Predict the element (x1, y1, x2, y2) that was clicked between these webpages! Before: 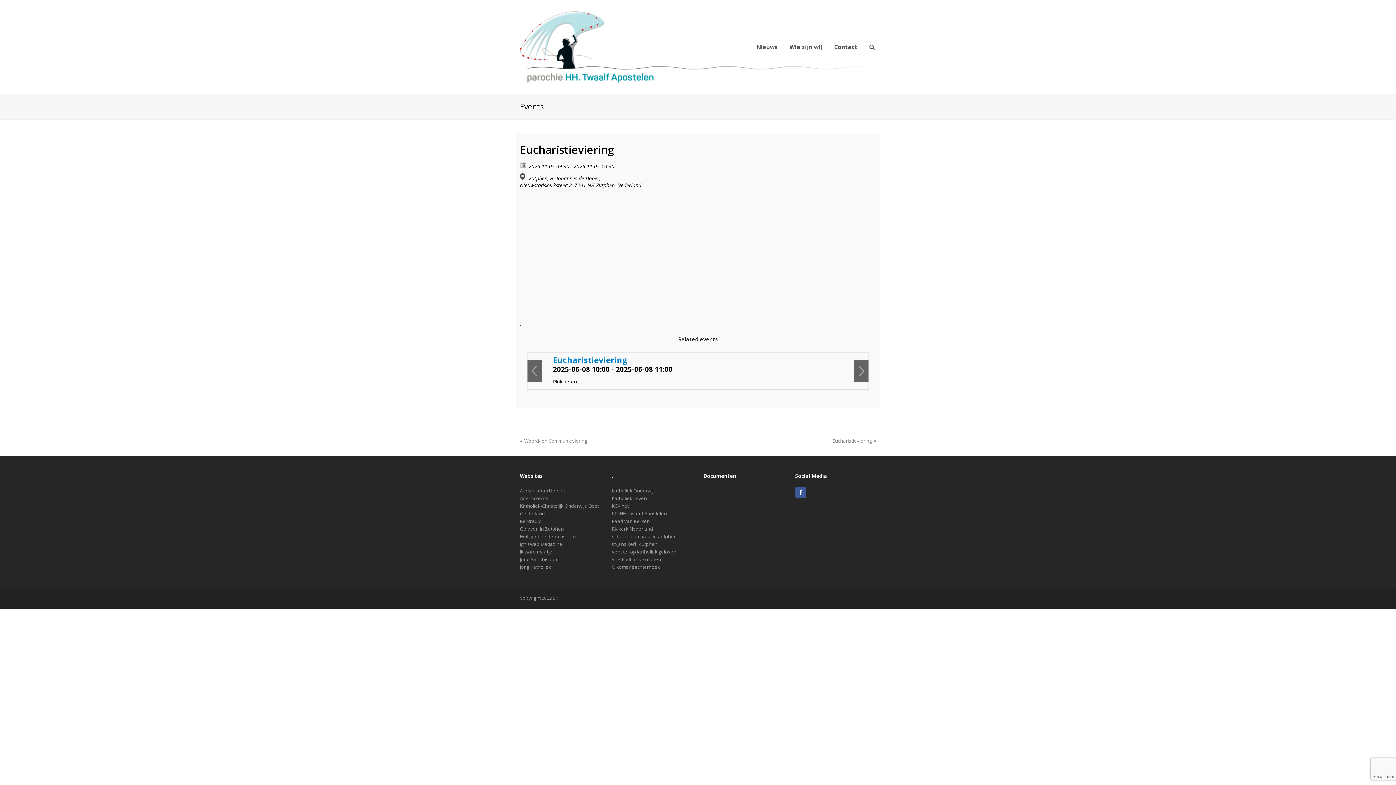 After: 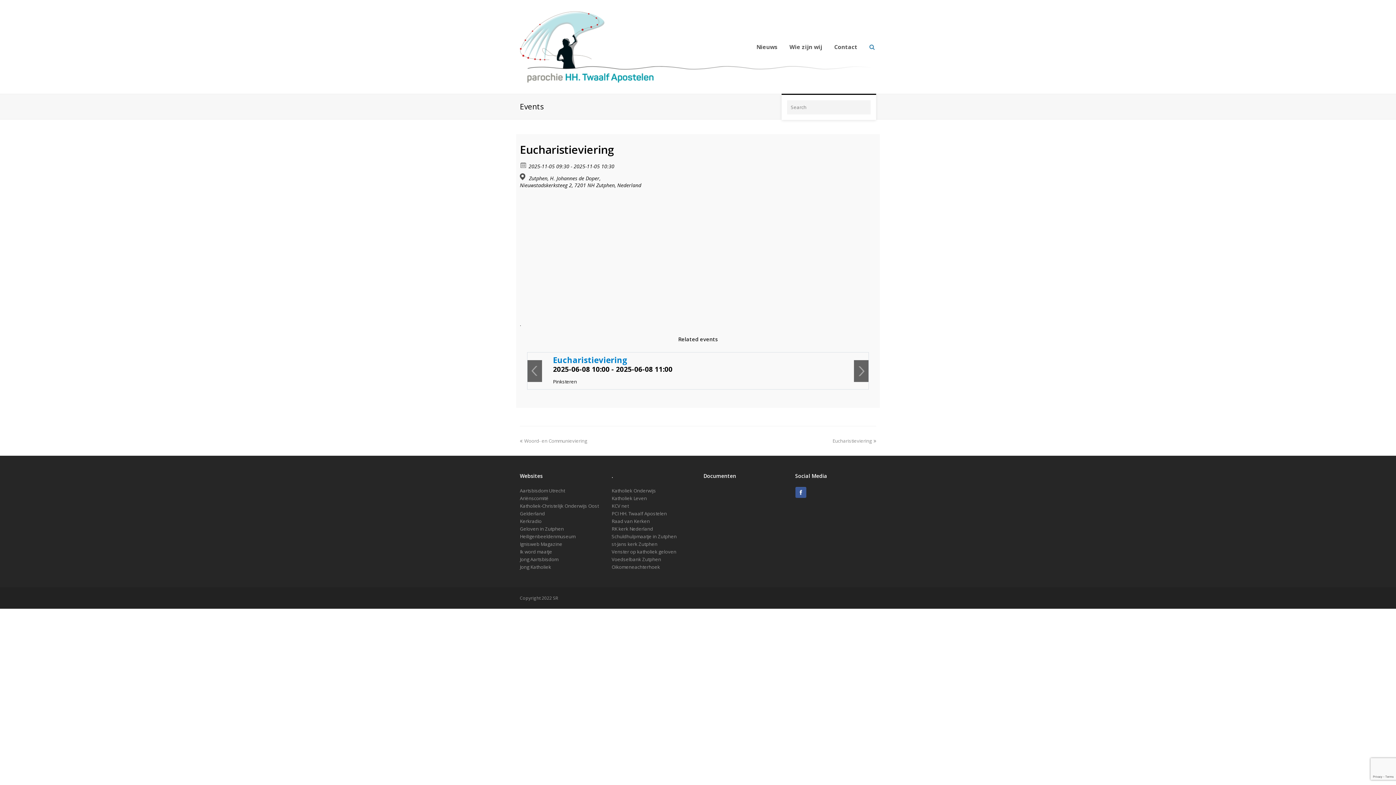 Action: bbox: (863, 37, 880, 56)